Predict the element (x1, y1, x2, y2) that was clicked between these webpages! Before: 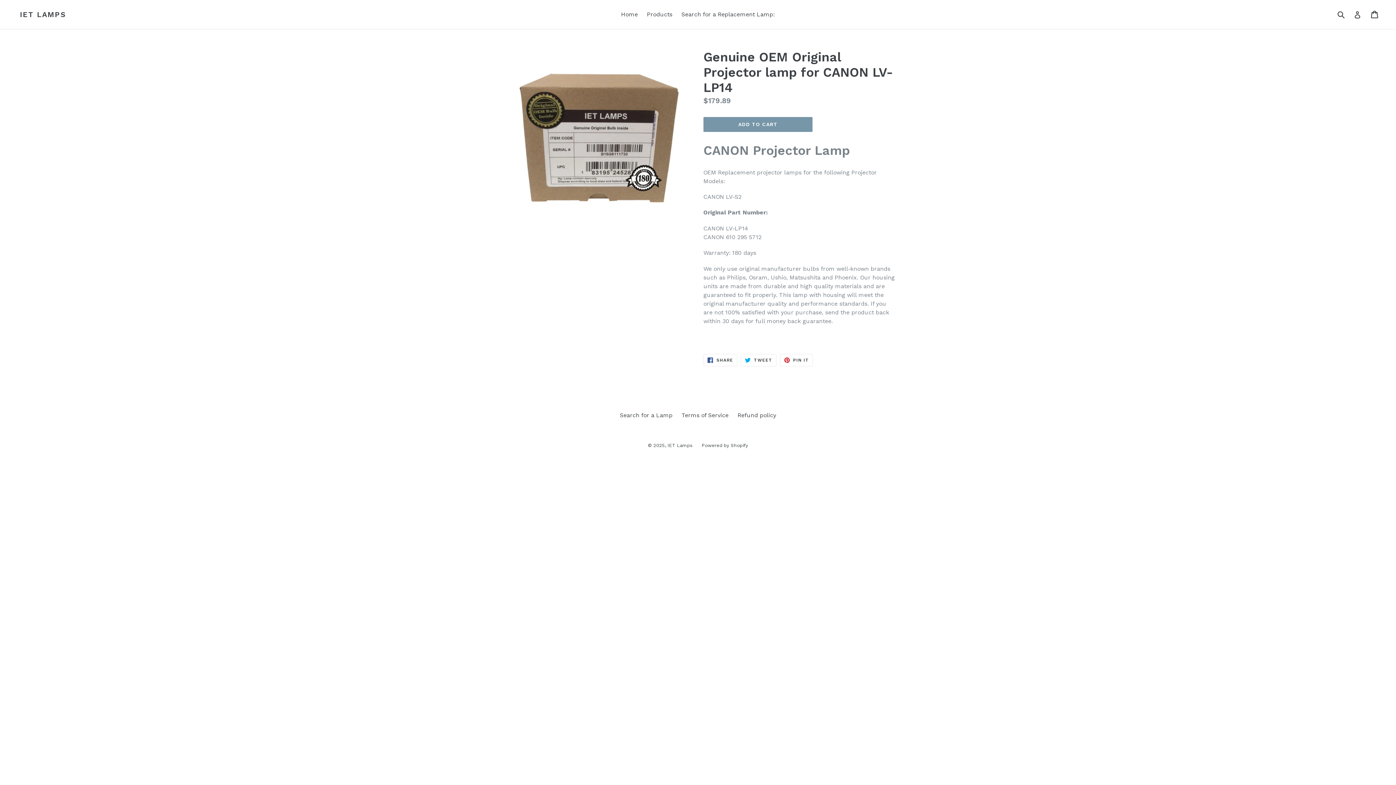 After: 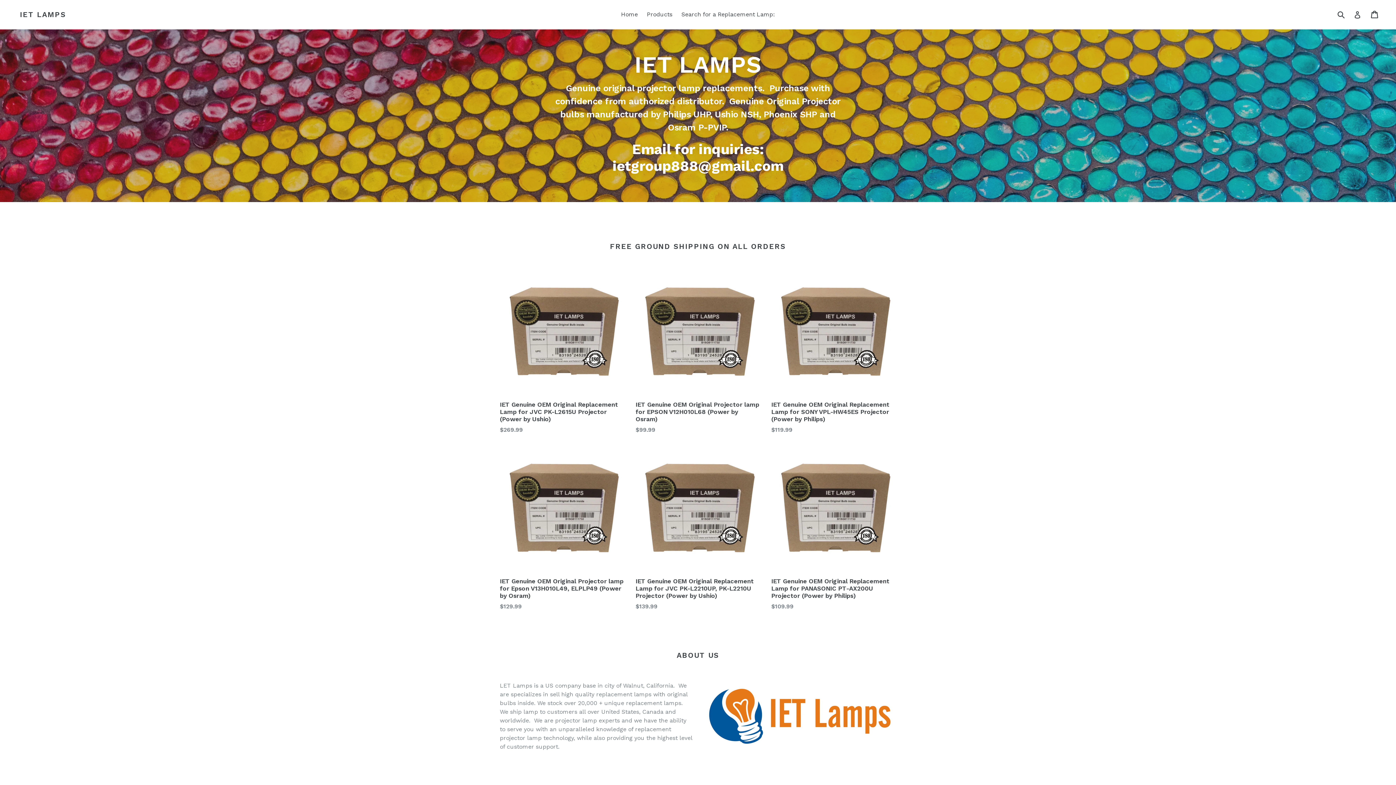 Action: bbox: (617, 9, 641, 20) label: Home